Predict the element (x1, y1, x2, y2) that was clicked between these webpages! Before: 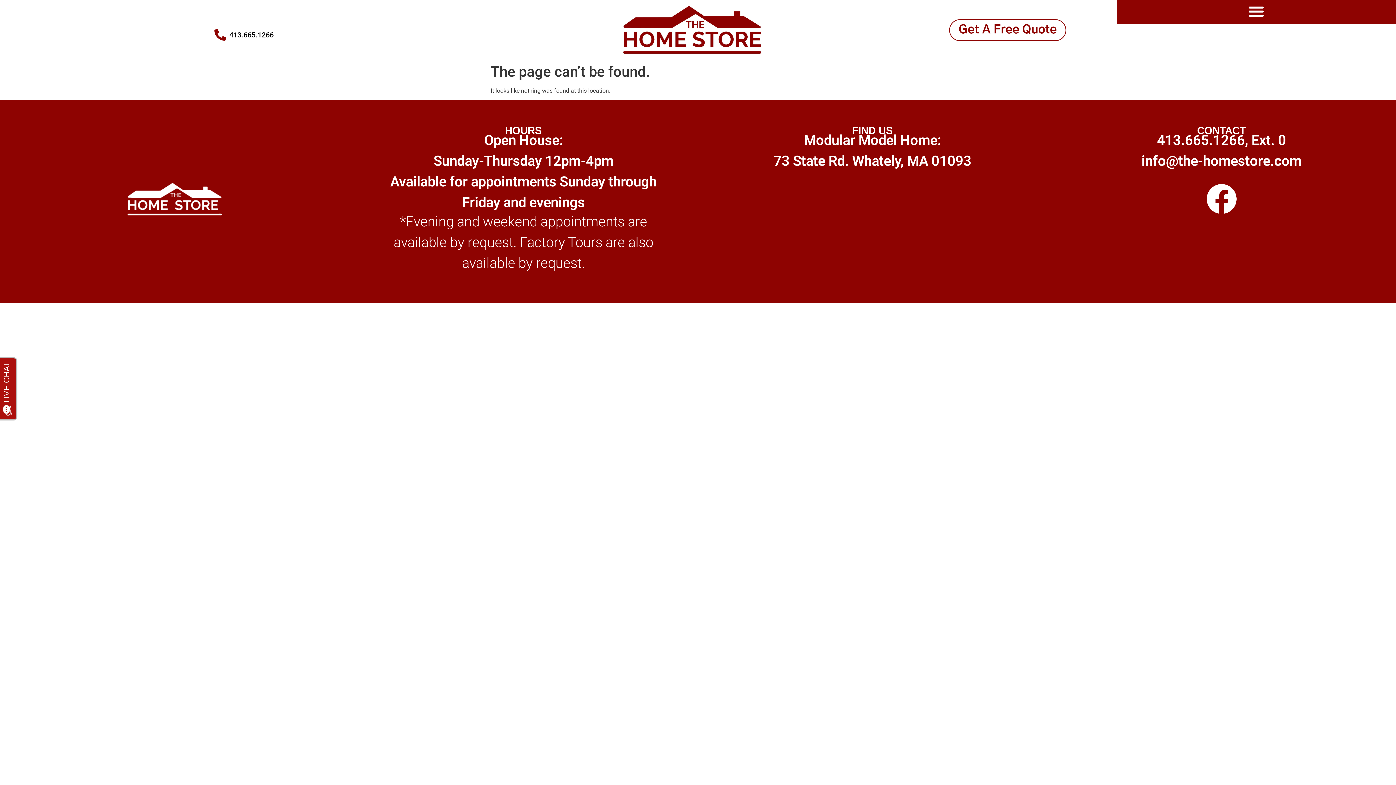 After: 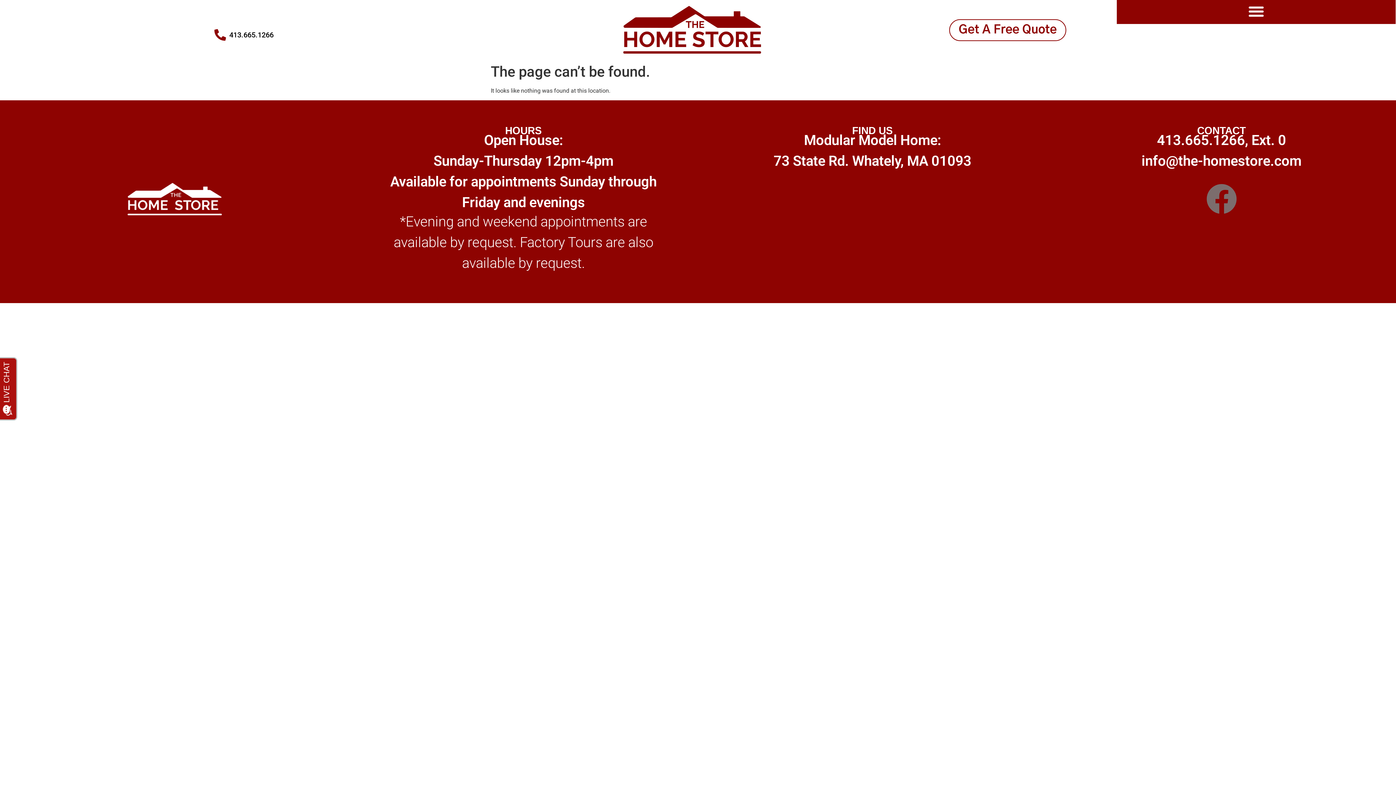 Action: bbox: (1206, 183, 1237, 214) label: Facebook